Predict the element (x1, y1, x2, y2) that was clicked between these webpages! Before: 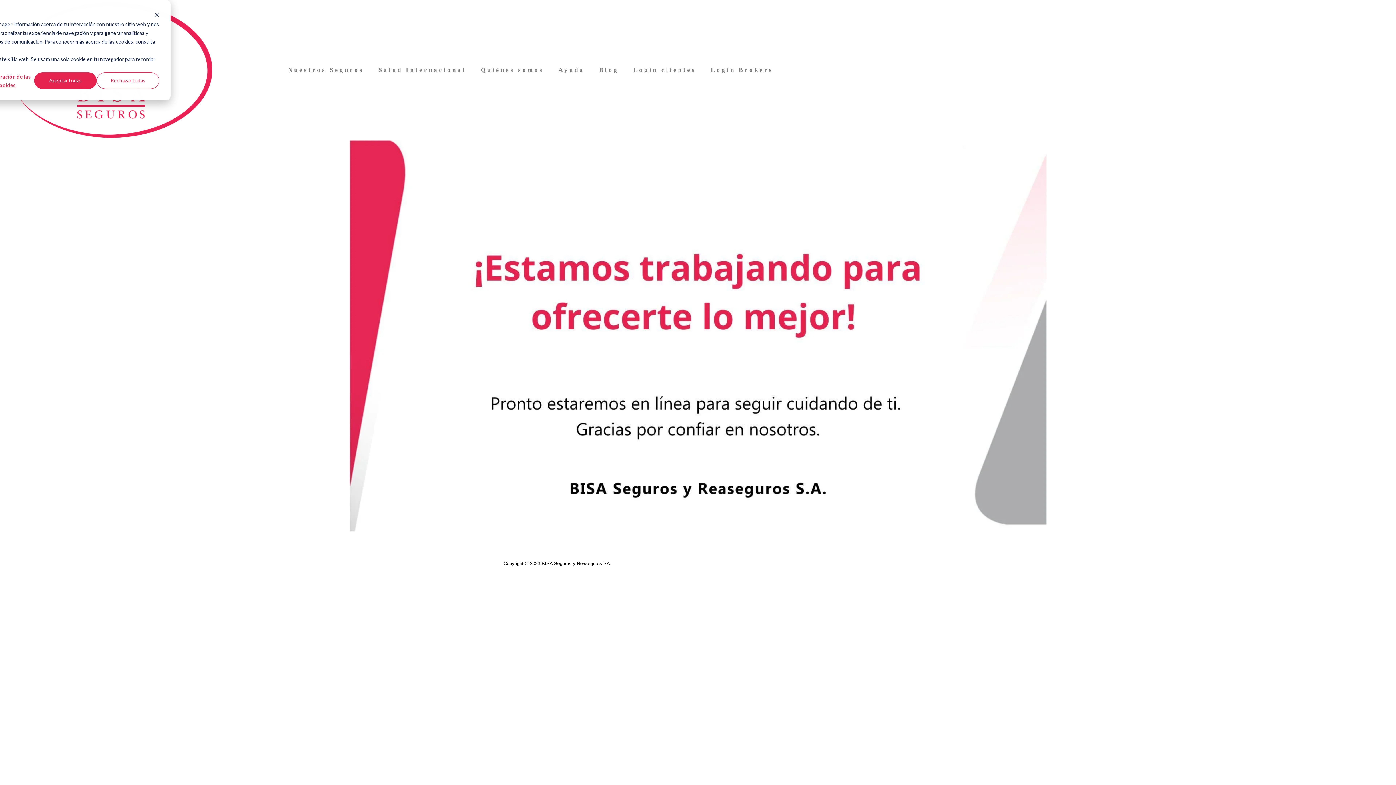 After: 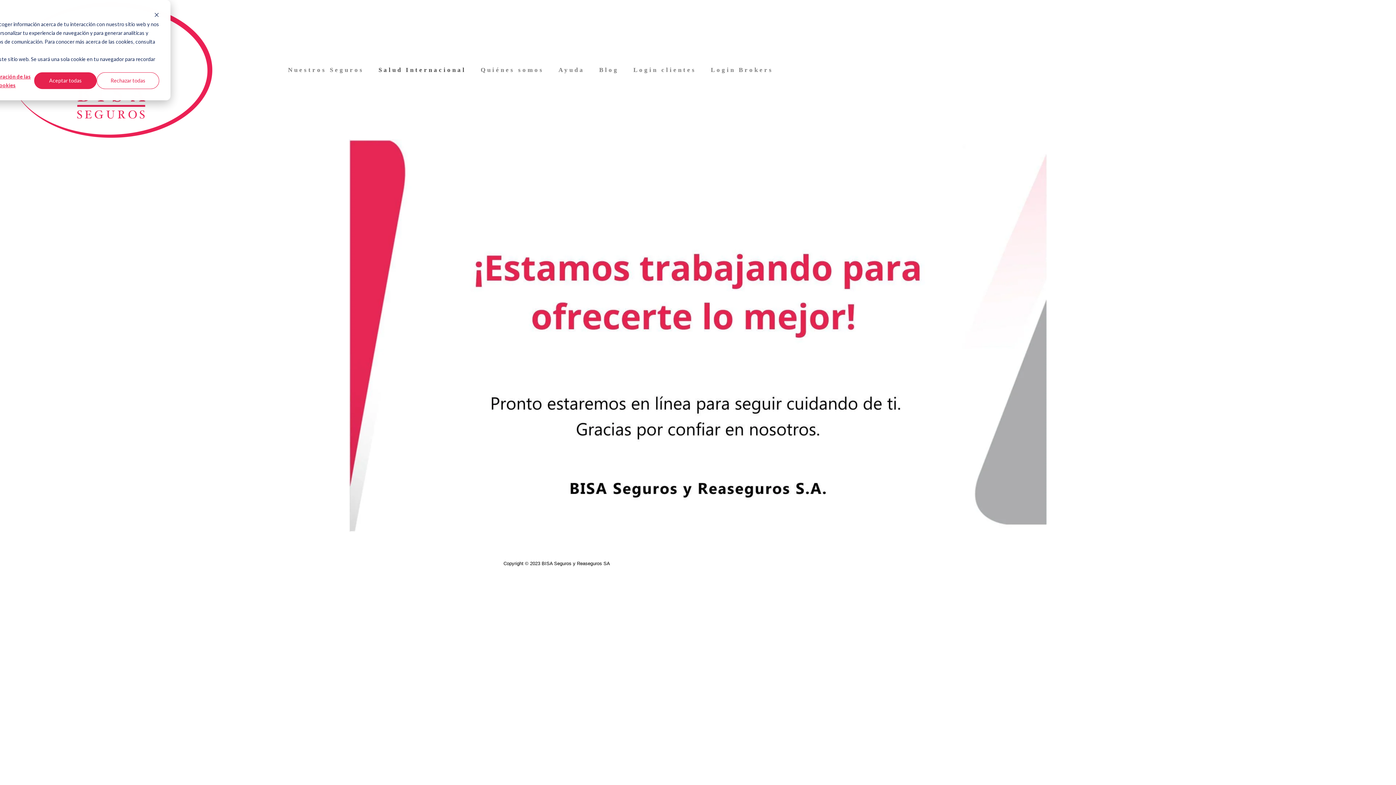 Action: bbox: (371, 65, 473, 74) label: Salud Internacional